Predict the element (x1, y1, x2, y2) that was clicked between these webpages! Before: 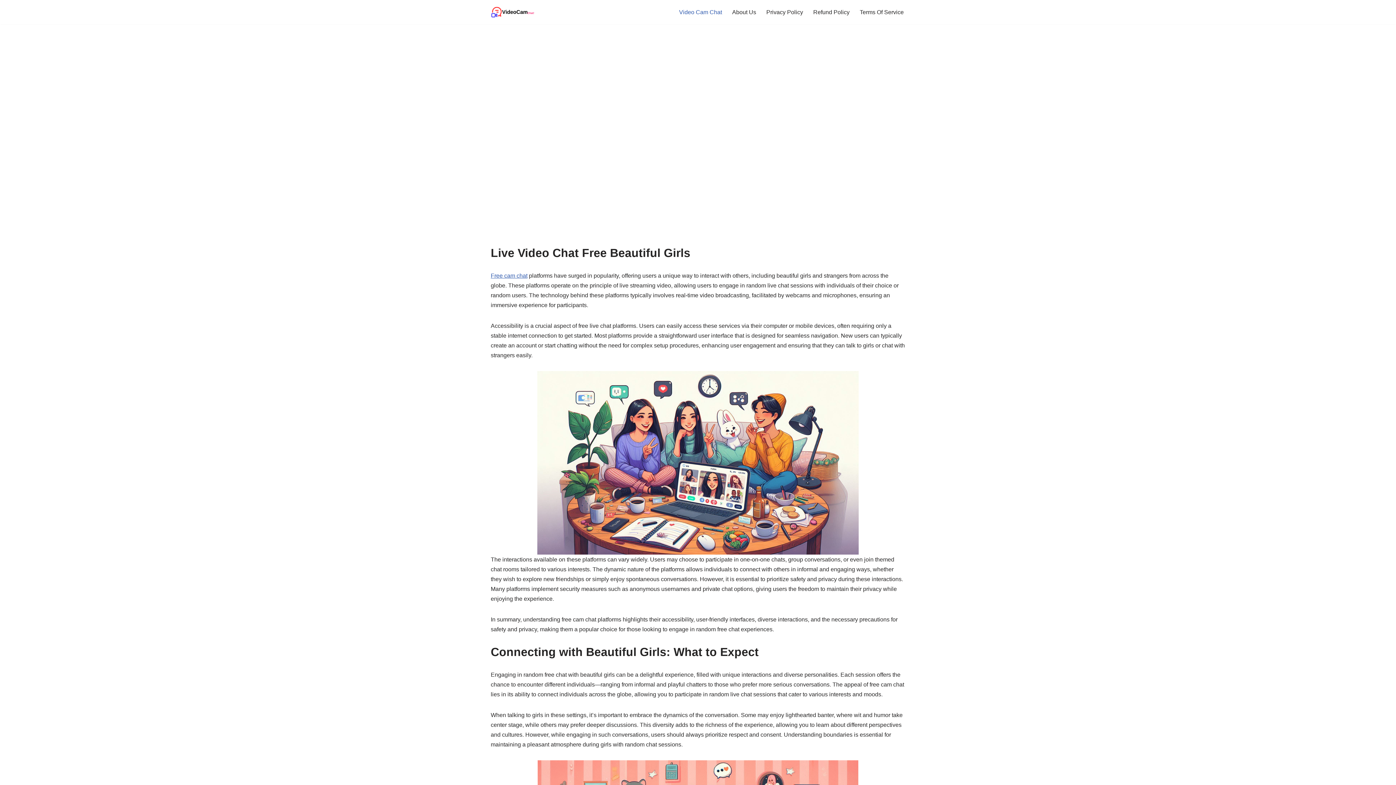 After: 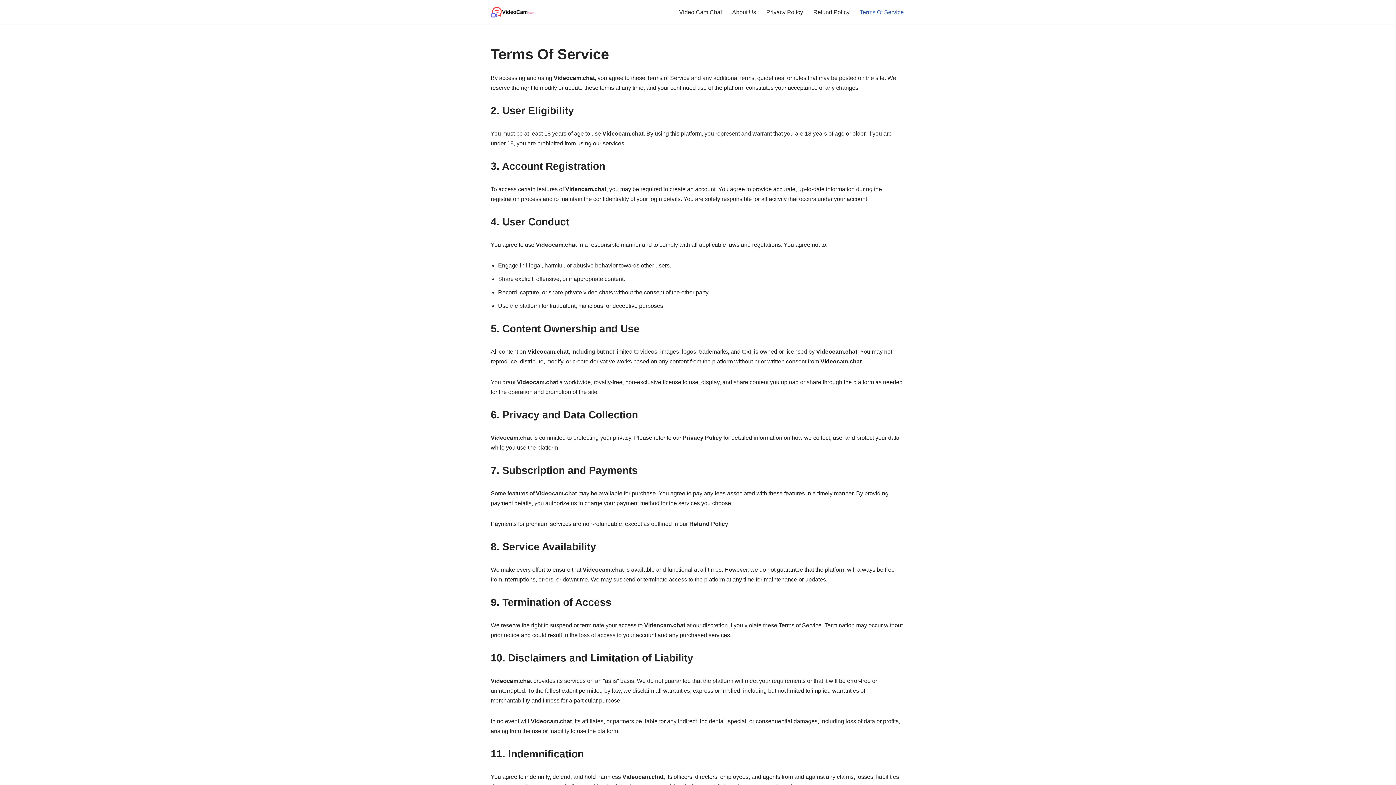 Action: label: Terms Of Service bbox: (860, 7, 904, 16)